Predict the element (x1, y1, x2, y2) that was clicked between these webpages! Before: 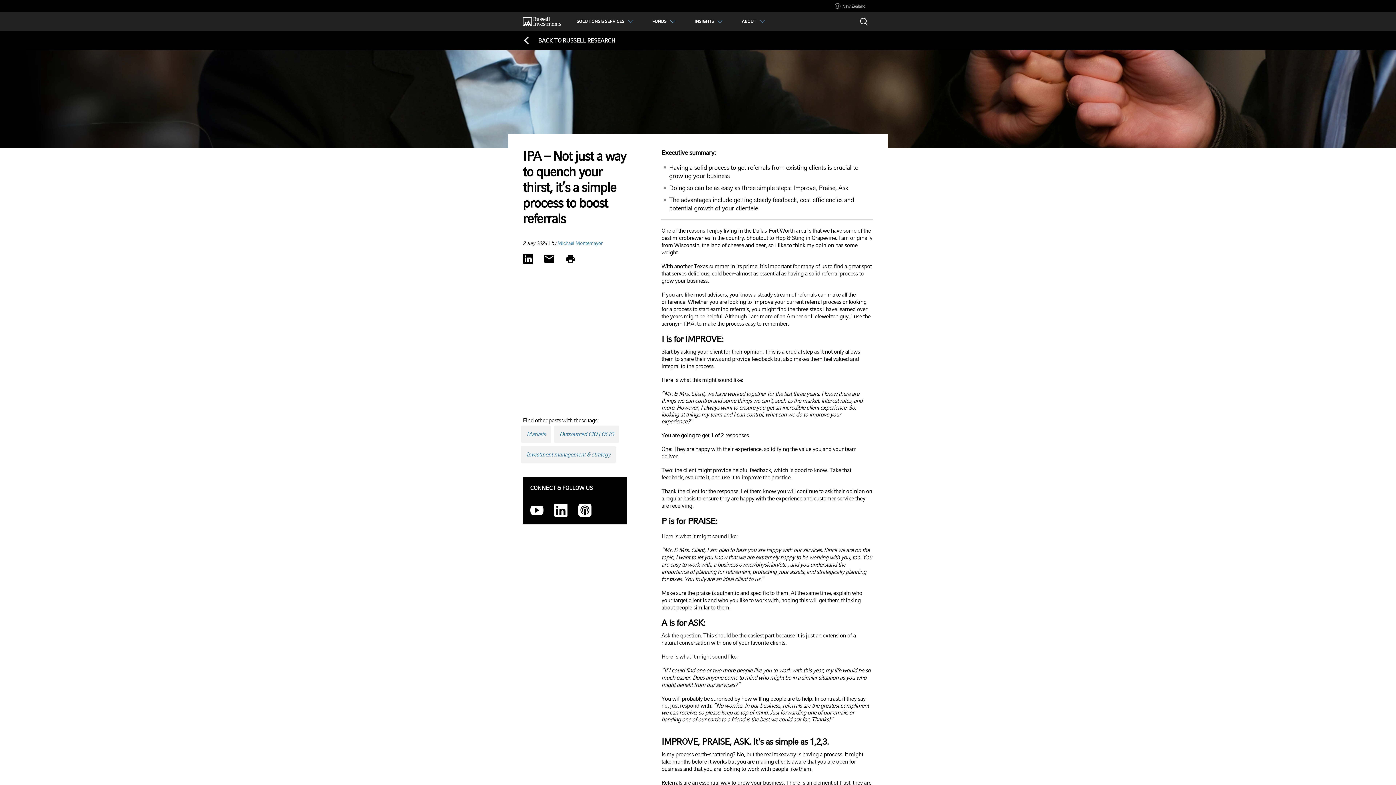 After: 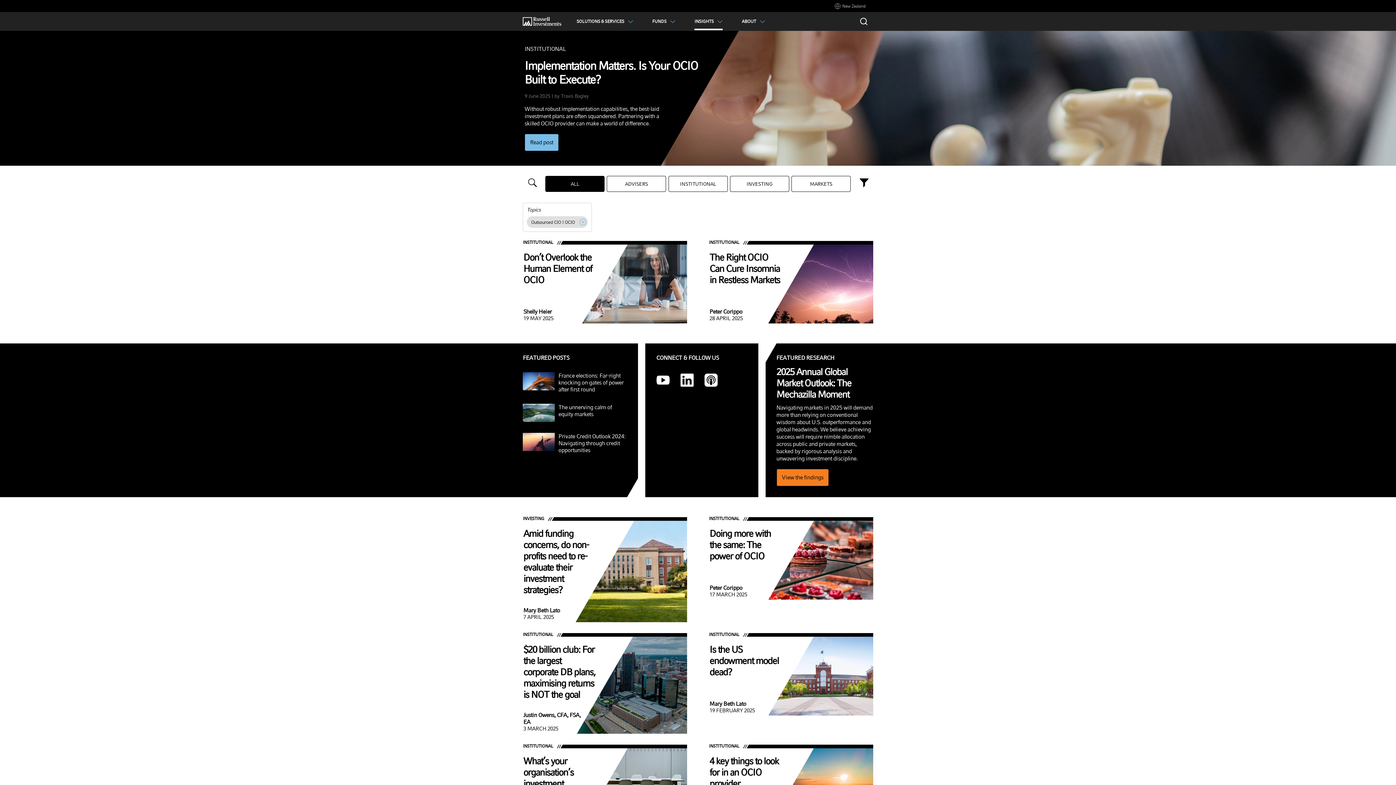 Action: label: Outsourced CIO | OCIO bbox: (554, 425, 619, 443)